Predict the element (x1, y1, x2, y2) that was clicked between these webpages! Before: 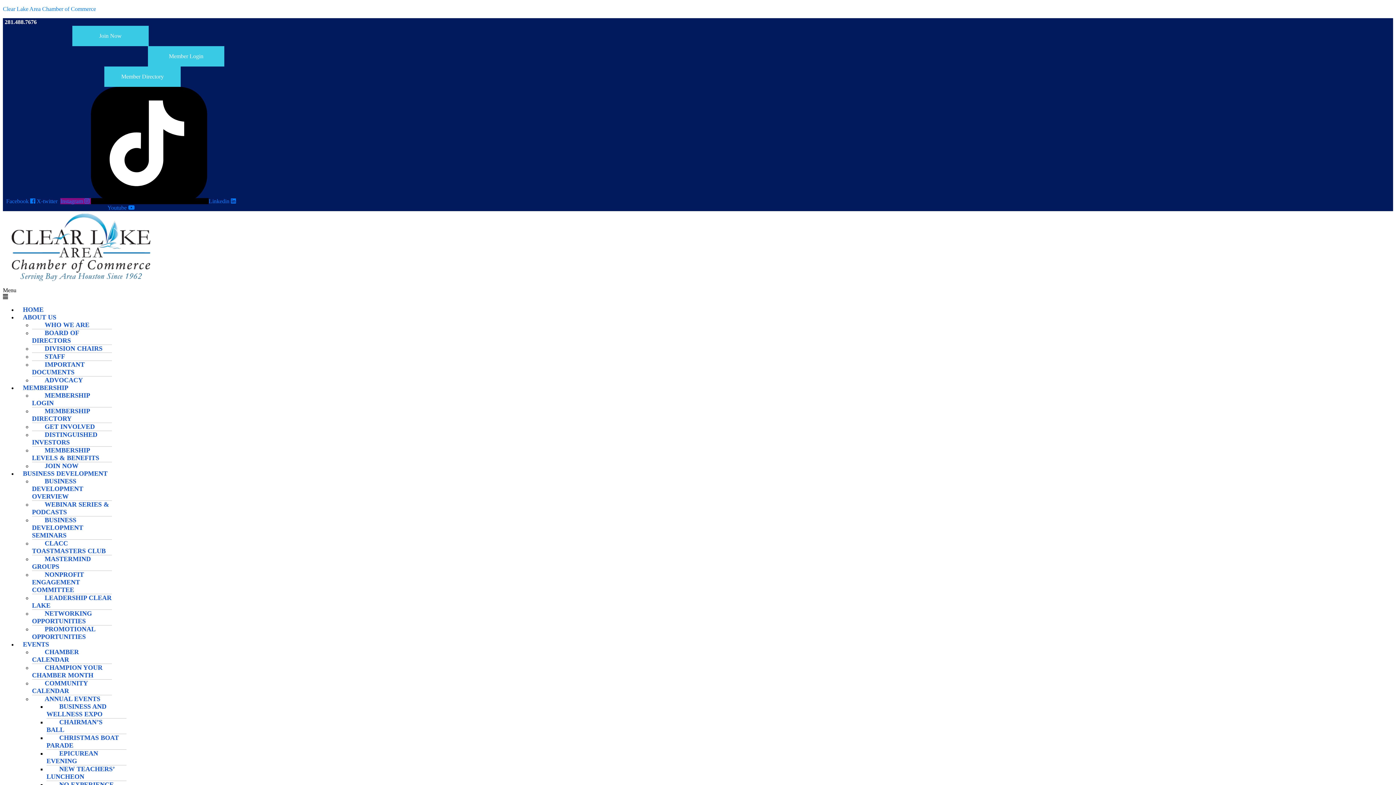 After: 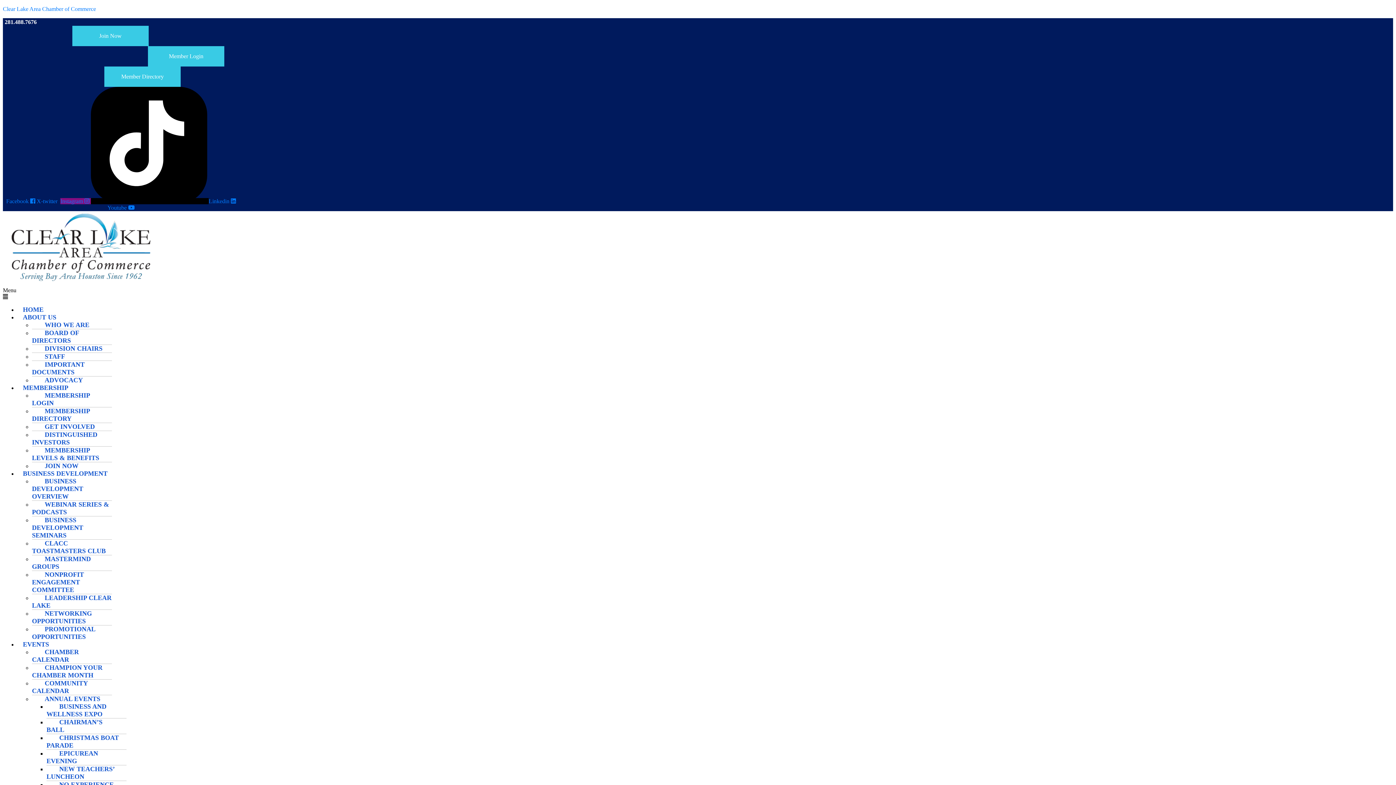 Action: bbox: (36, 198, 60, 204) label: X-twitter  